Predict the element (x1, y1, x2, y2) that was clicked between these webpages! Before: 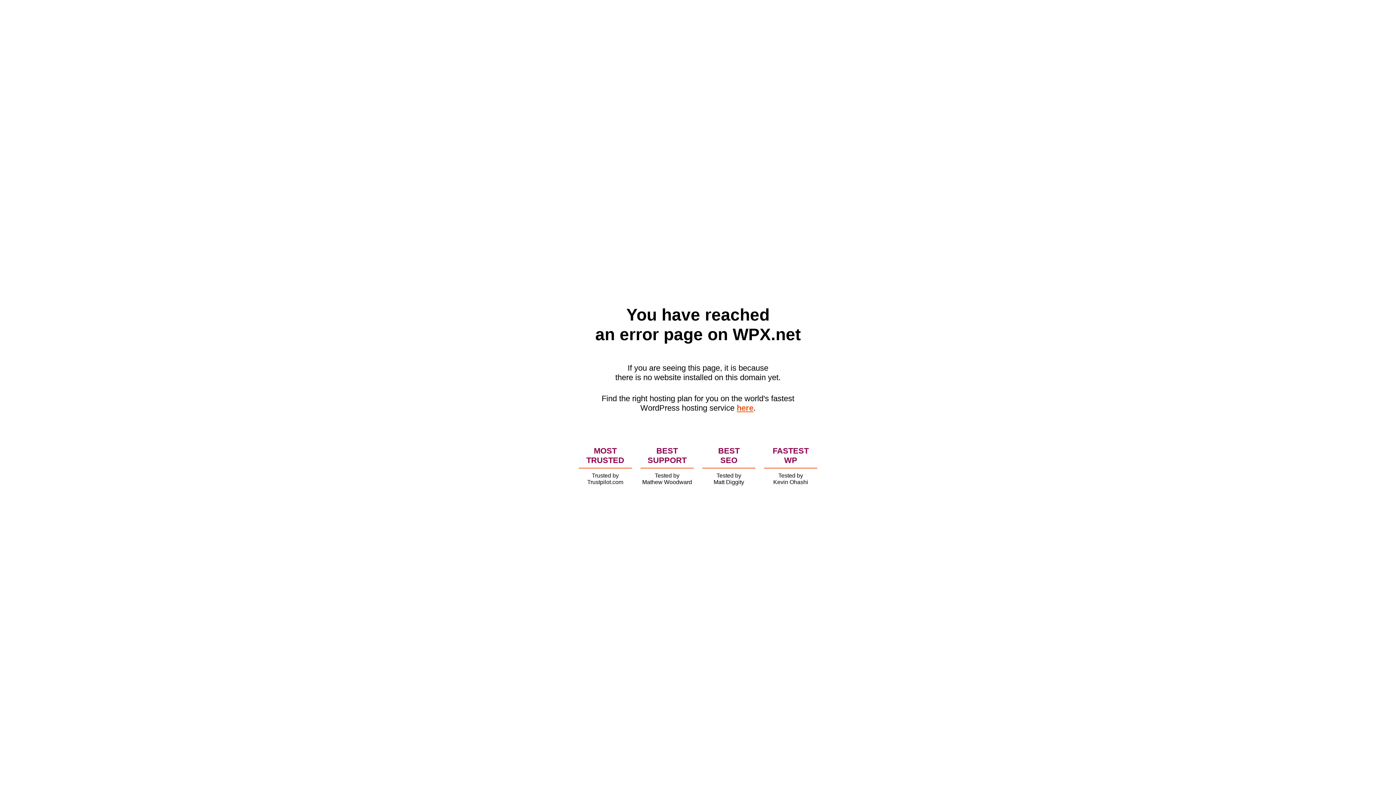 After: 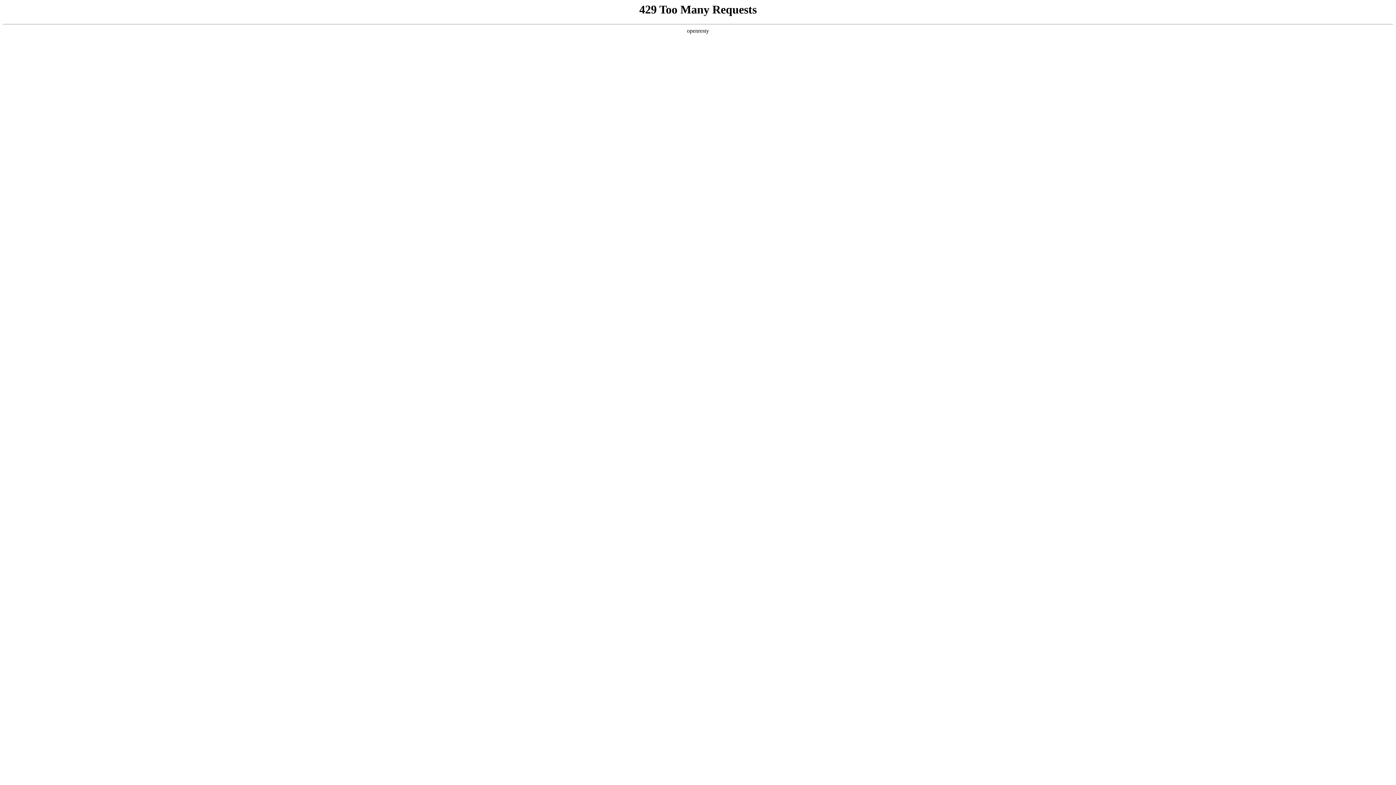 Action: bbox: (736, 403, 753, 412) label: here